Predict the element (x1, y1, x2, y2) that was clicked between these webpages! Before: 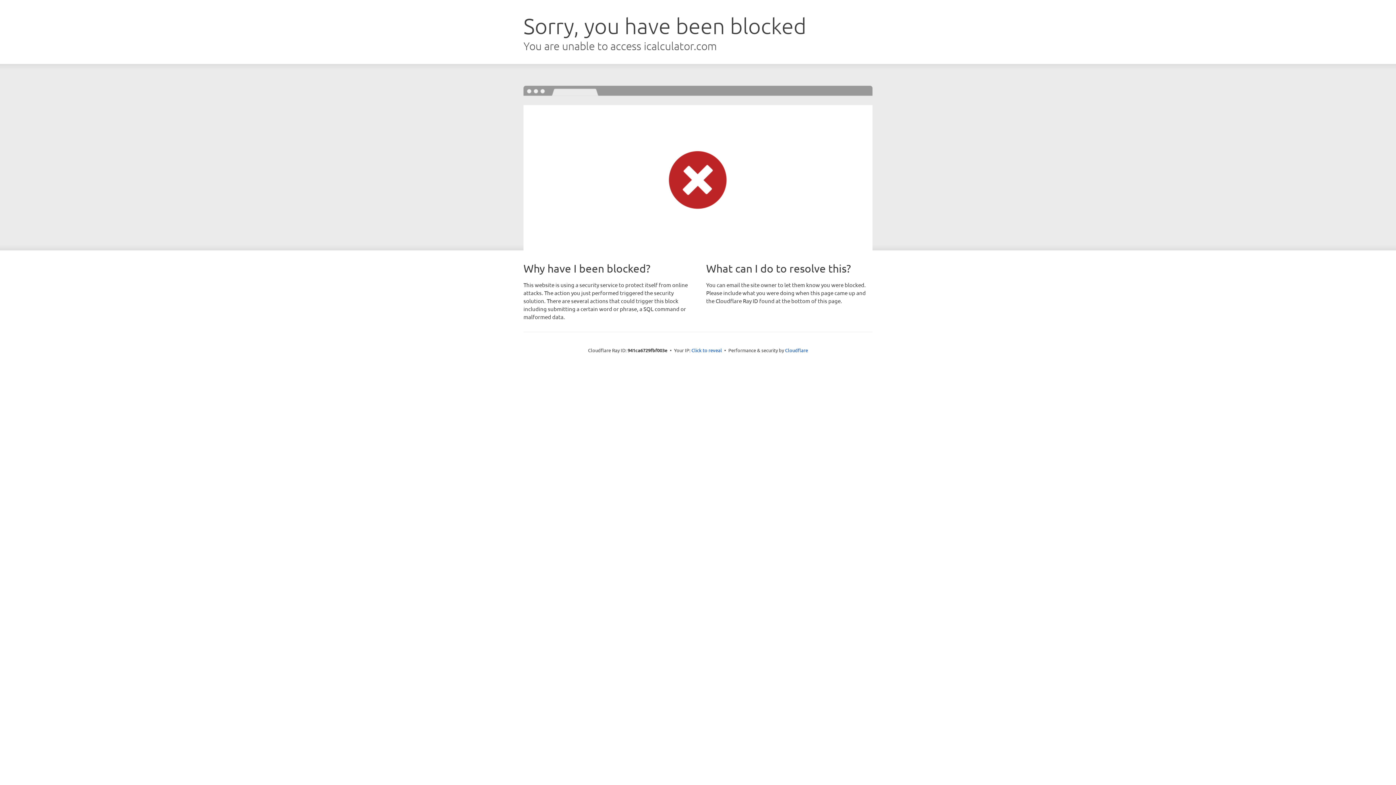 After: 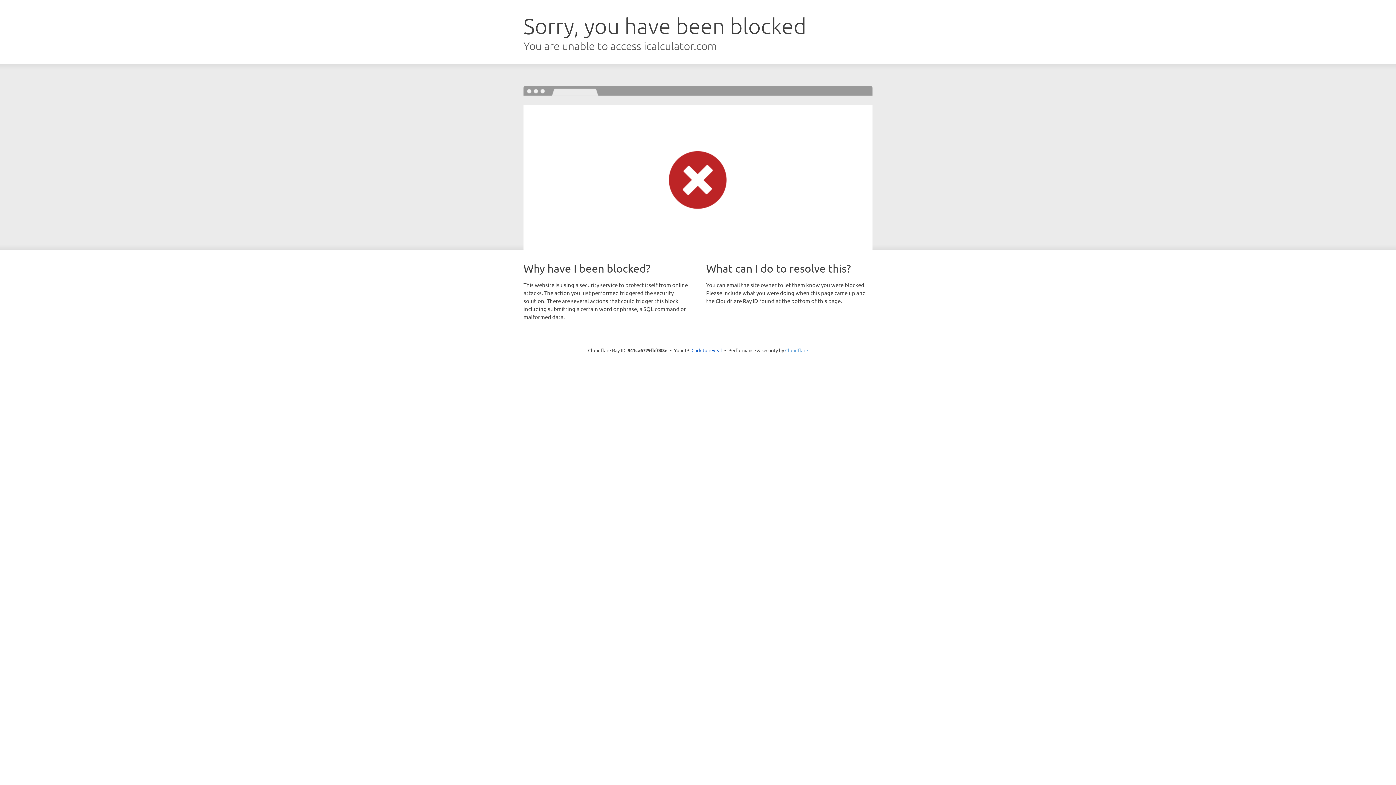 Action: bbox: (785, 347, 808, 353) label: Cloudflare